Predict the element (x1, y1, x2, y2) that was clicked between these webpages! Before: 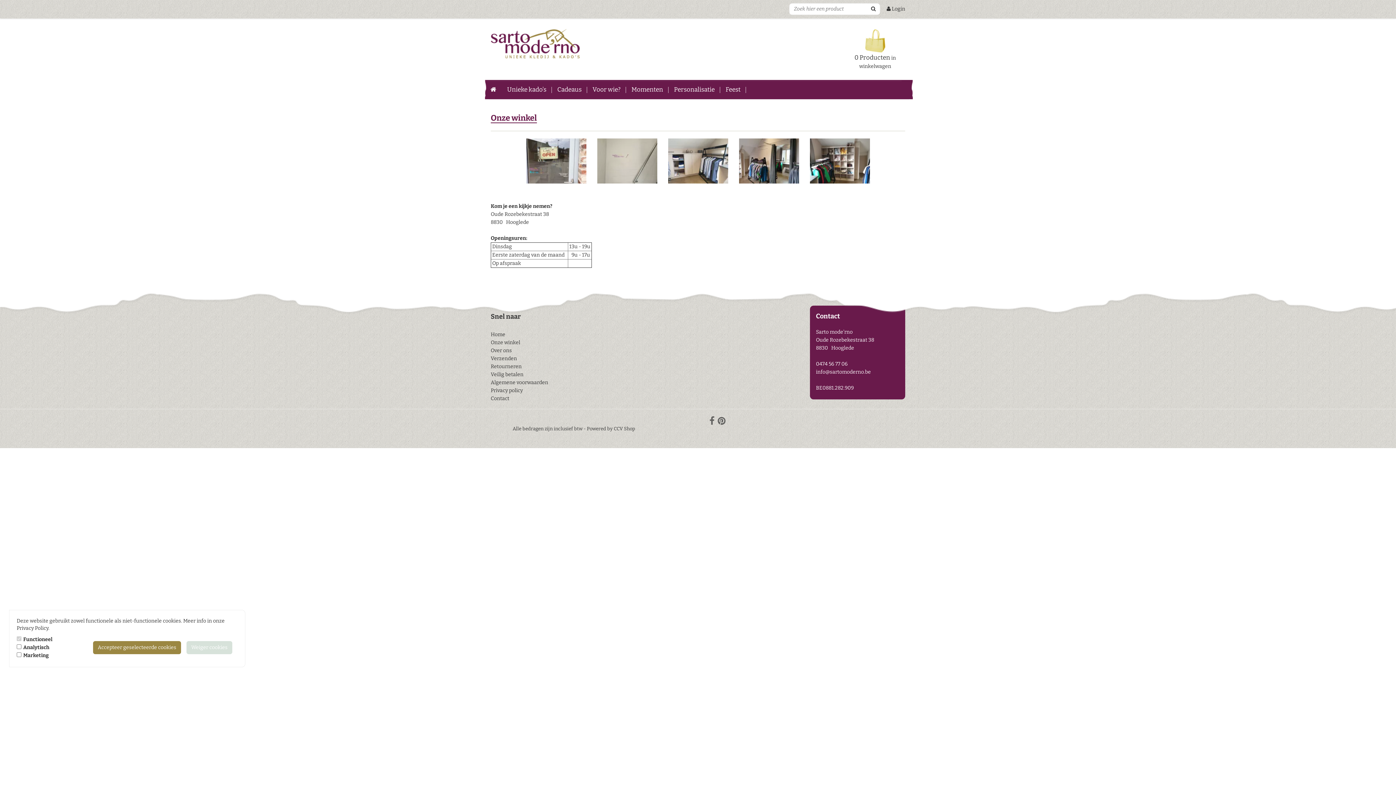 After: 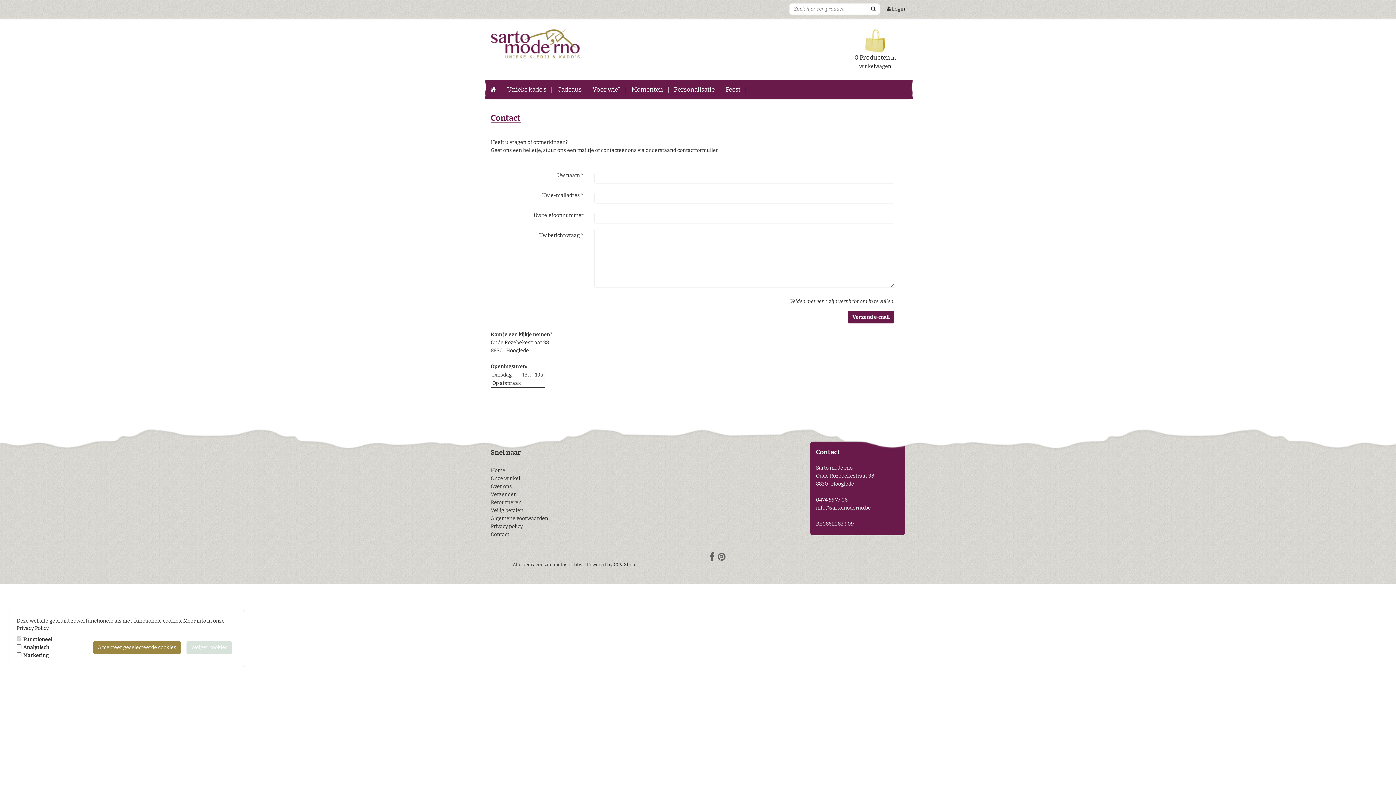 Action: bbox: (490, 395, 509, 401) label: Contact